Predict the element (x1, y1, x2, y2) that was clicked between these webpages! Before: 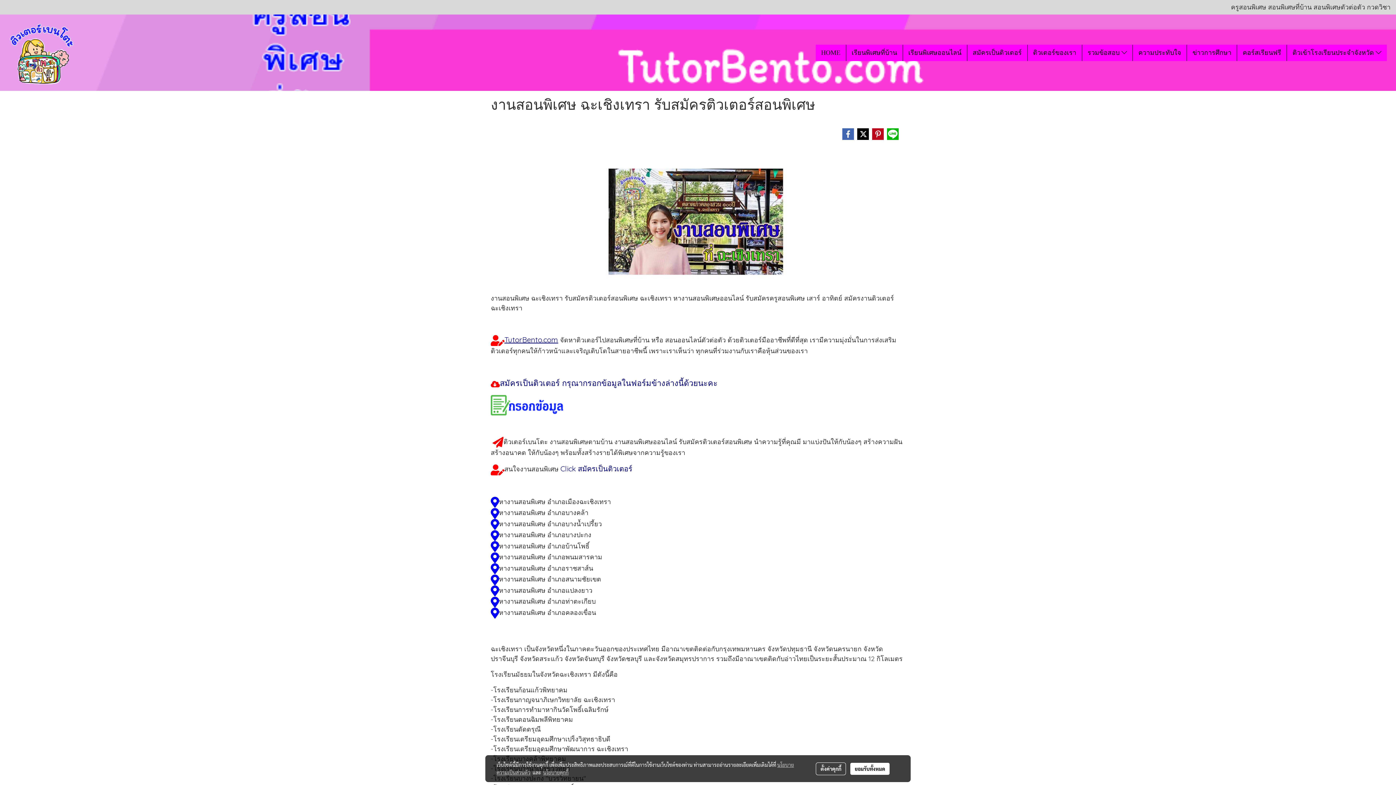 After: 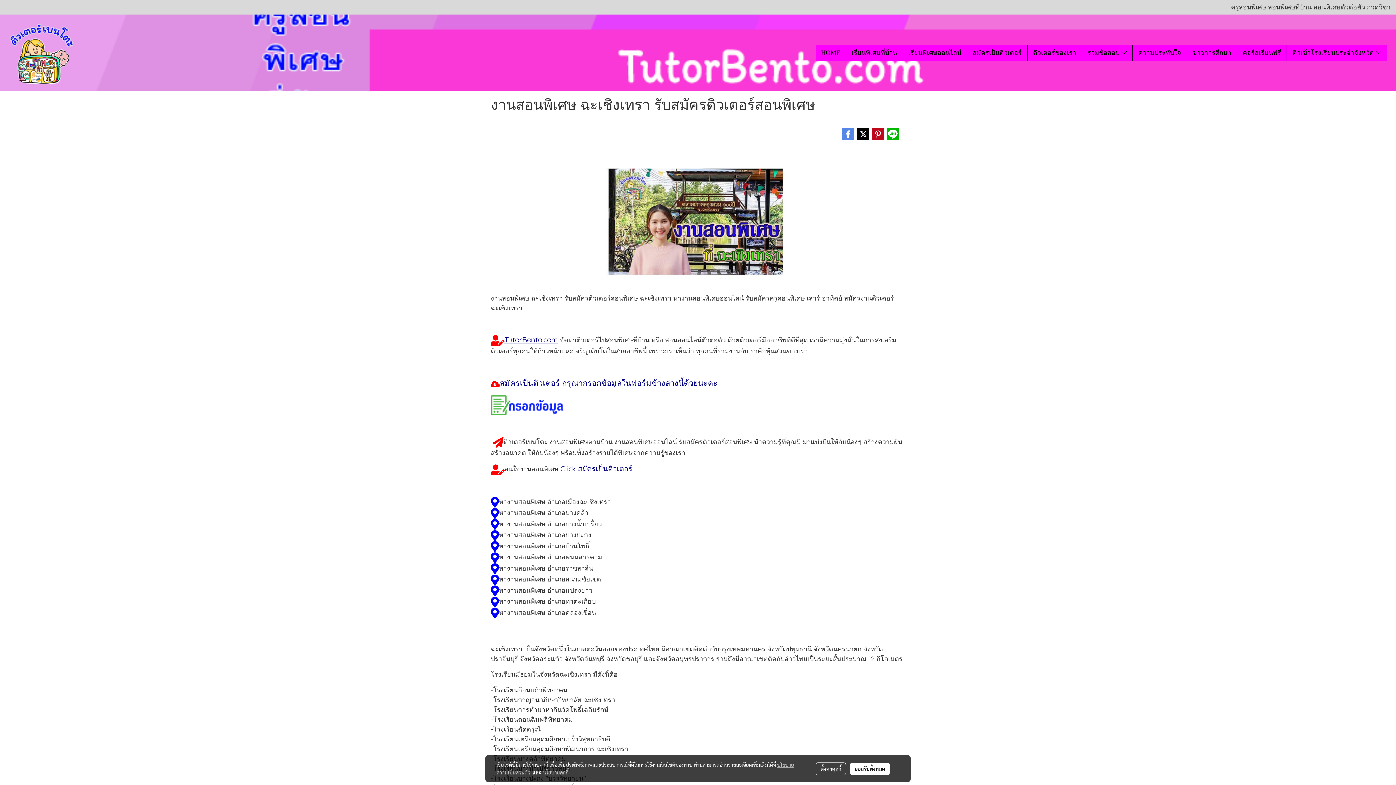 Action: bbox: (841, 127, 854, 140)